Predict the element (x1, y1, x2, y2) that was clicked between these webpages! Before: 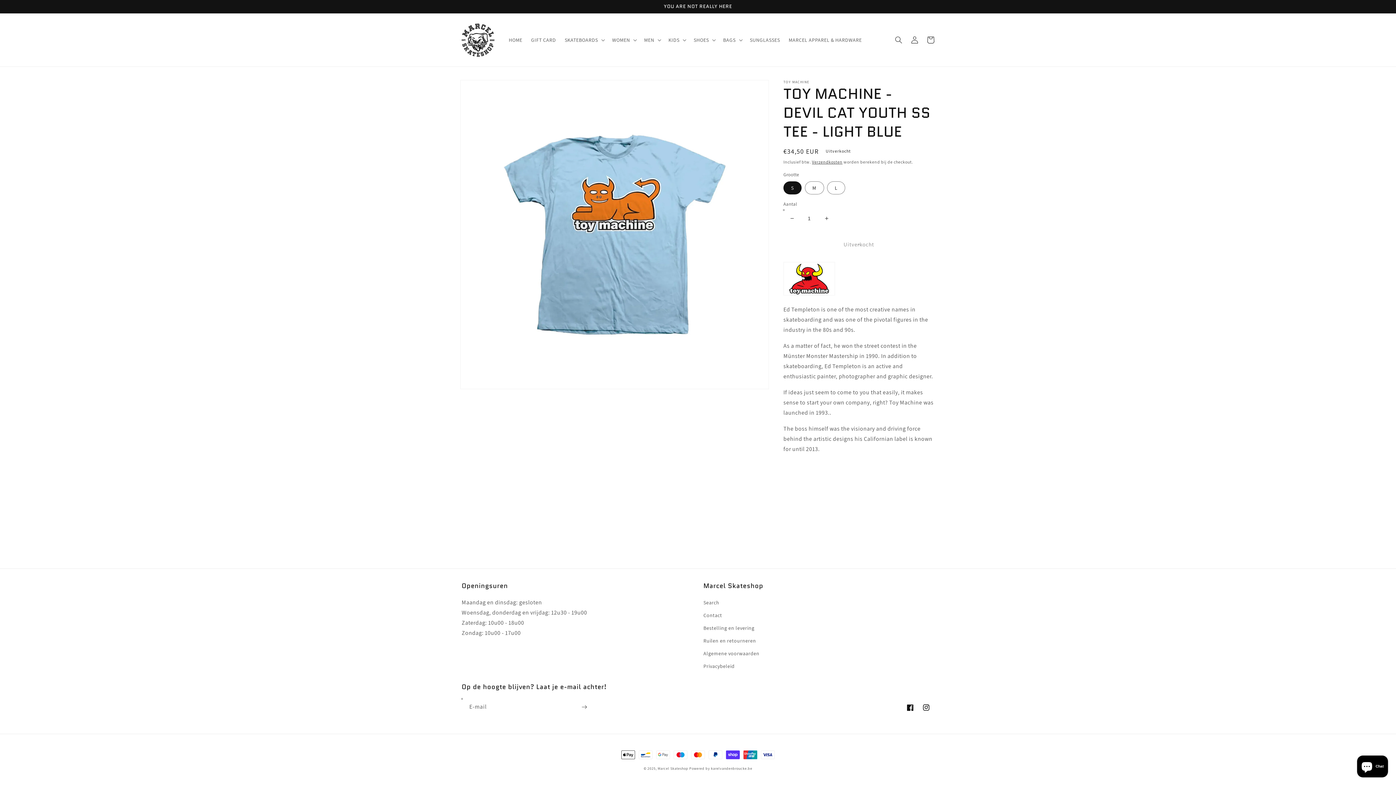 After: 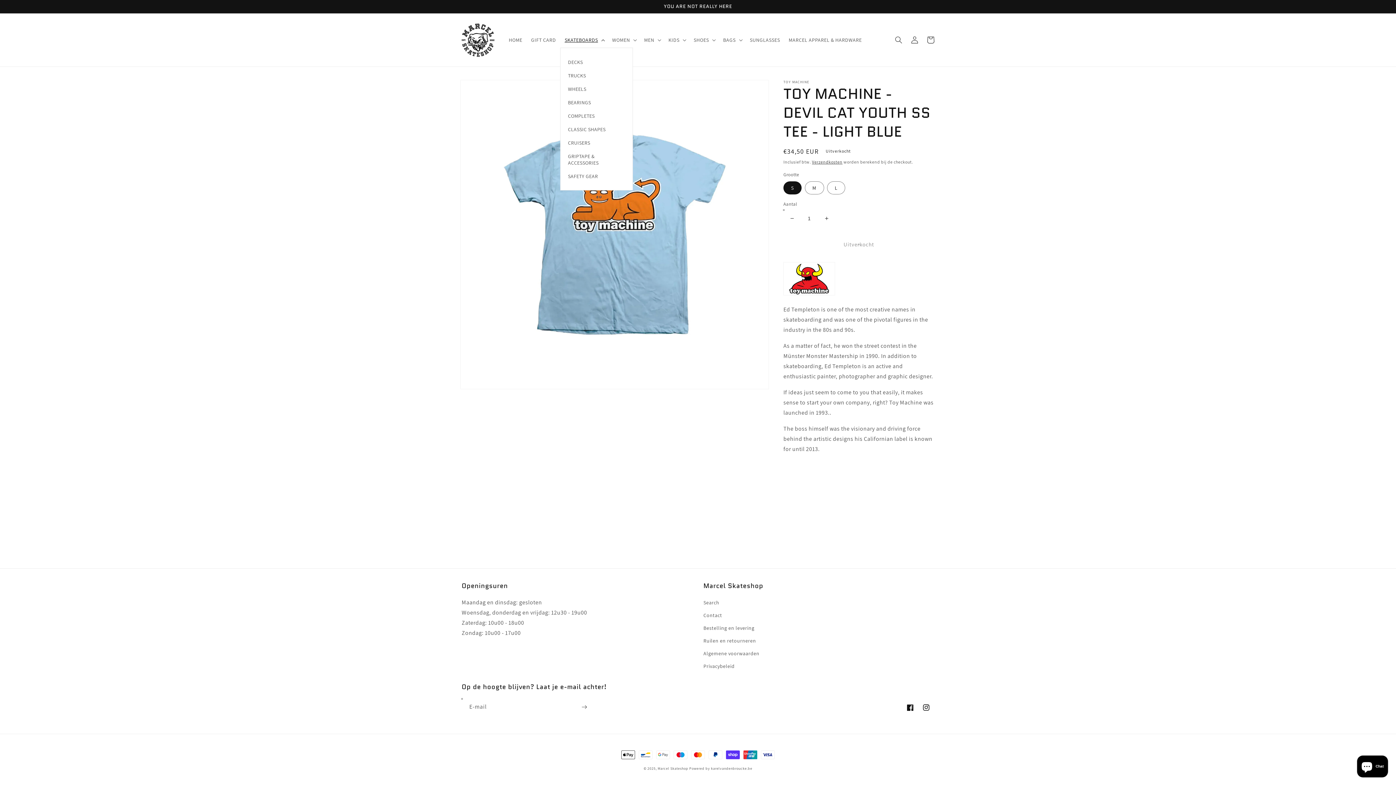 Action: bbox: (560, 32, 607, 47) label: SKATEBOARDS